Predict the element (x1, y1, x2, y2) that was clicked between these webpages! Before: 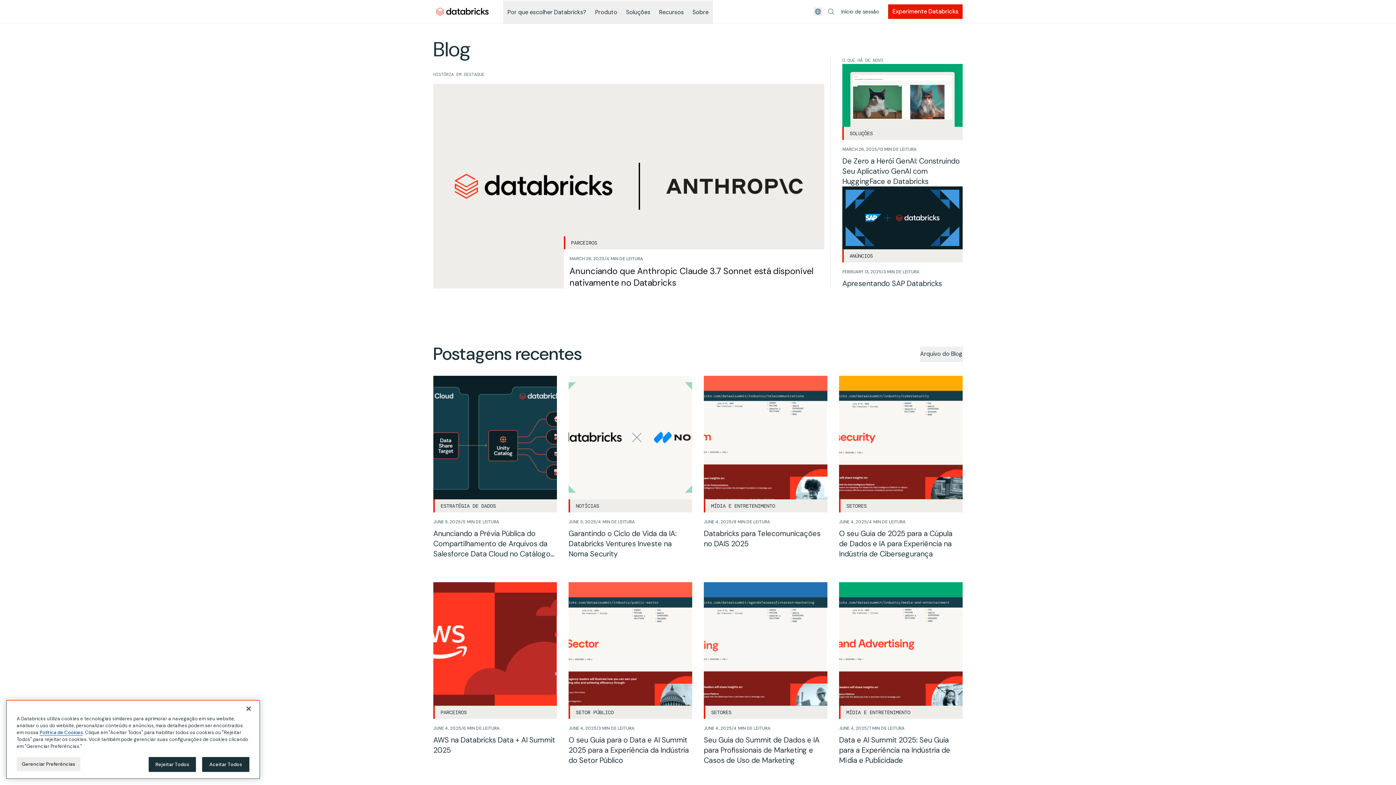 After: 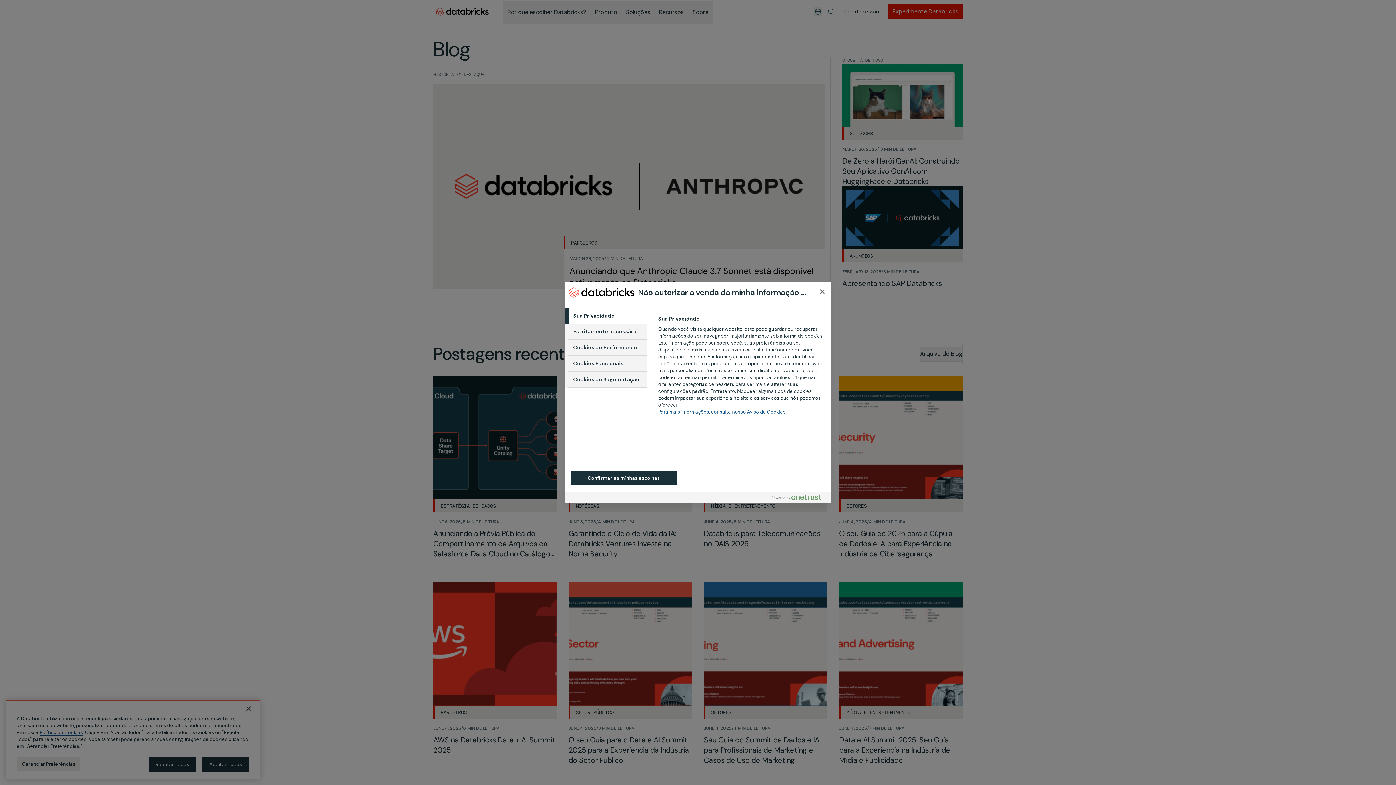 Action: label: Gerenciar Preferências bbox: (16, 768, 80, 783)